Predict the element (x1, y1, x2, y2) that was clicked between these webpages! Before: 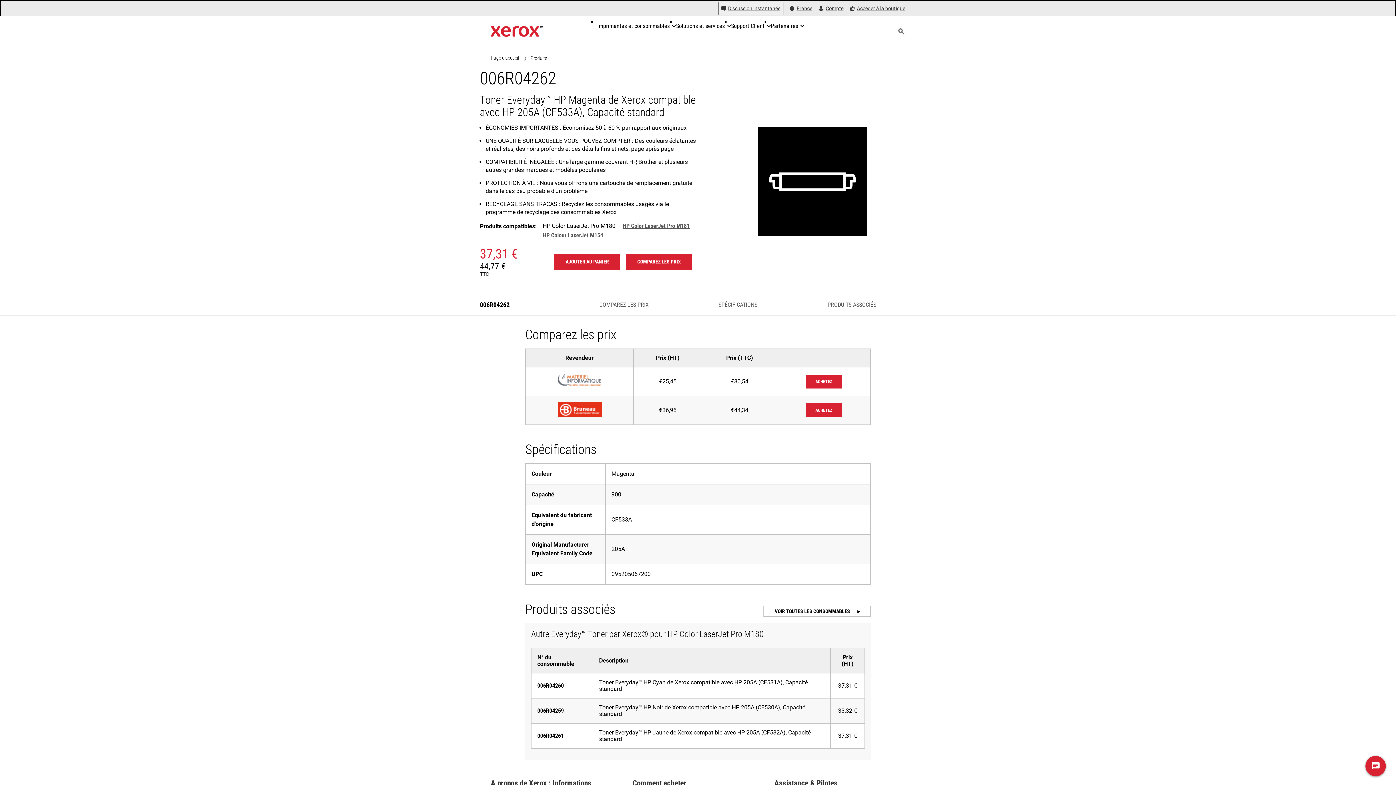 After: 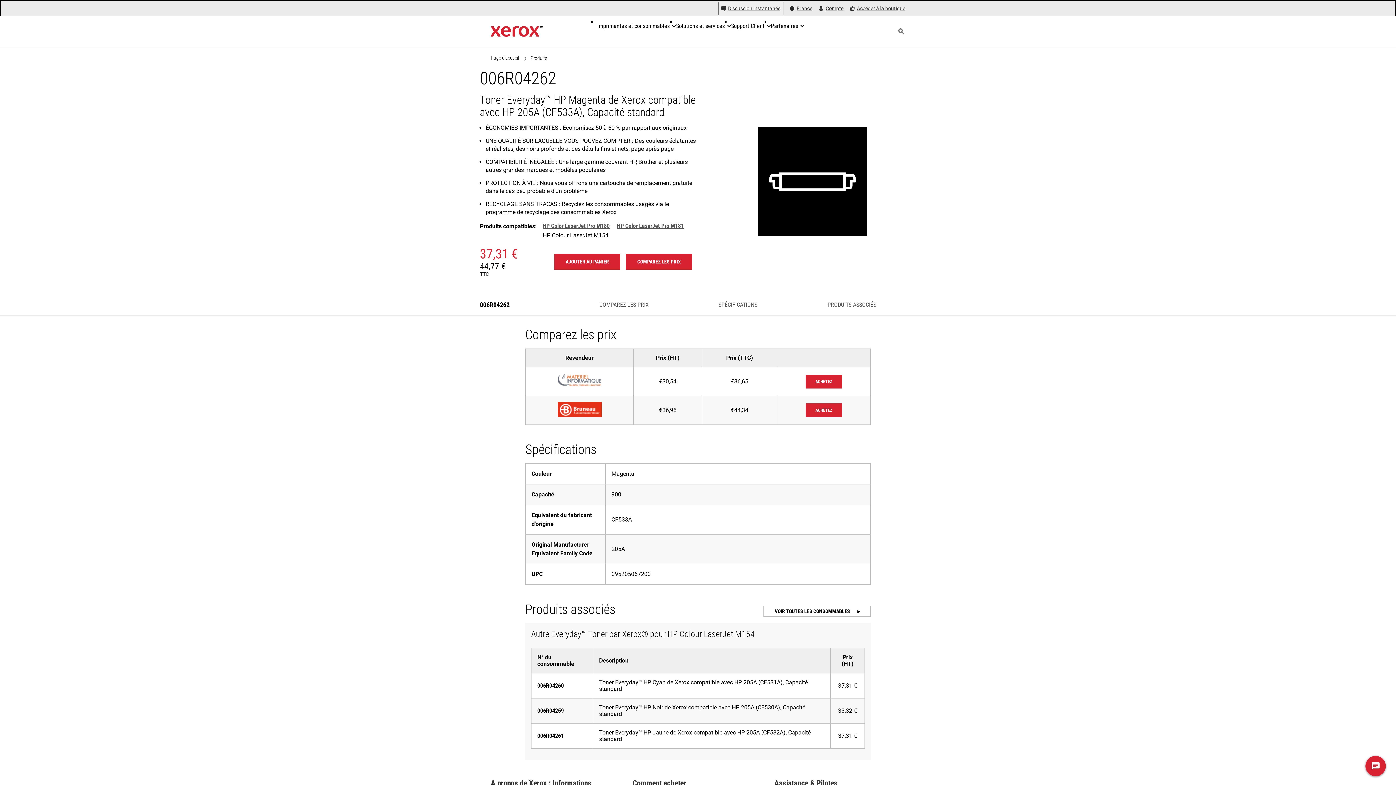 Action: label: HP Colour LaserJet M154 bbox: (542, 232, 603, 238)